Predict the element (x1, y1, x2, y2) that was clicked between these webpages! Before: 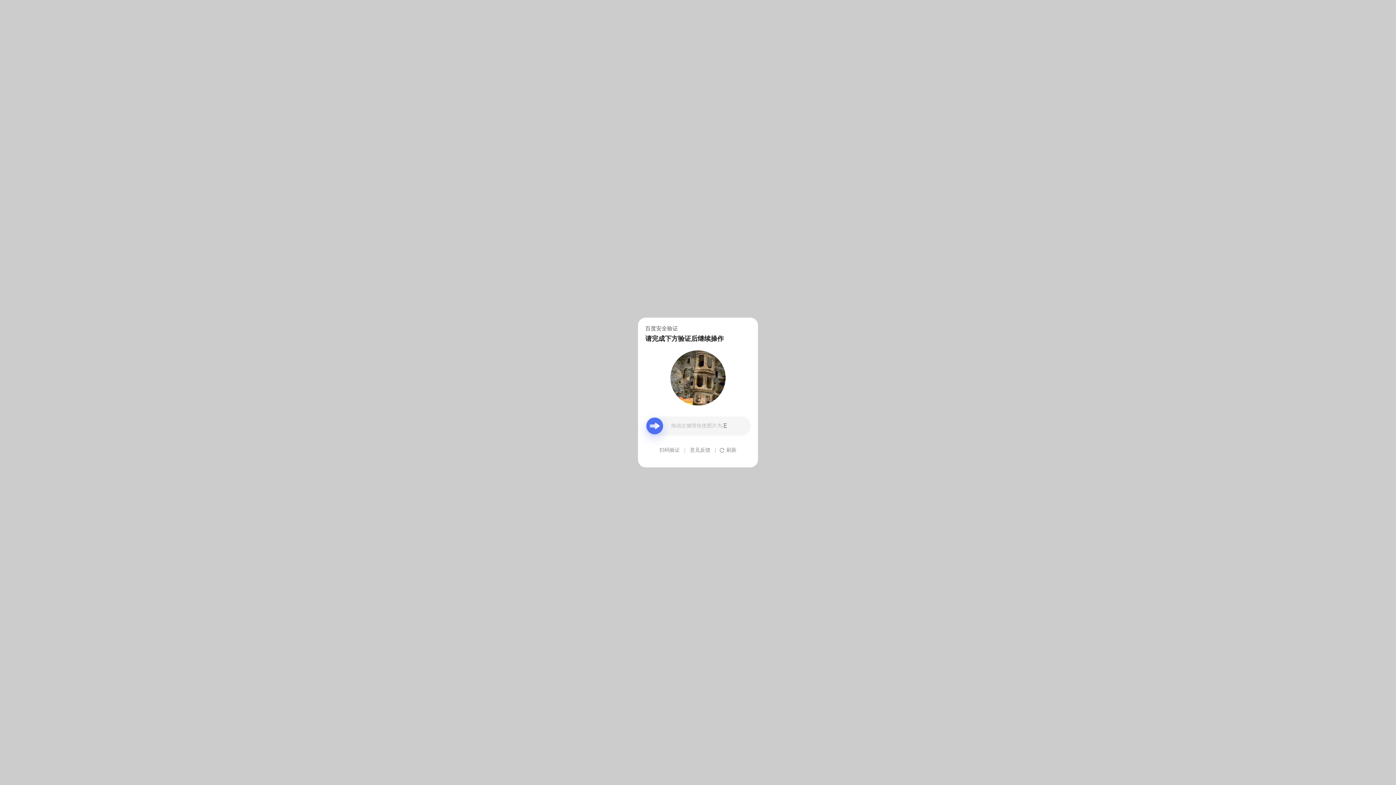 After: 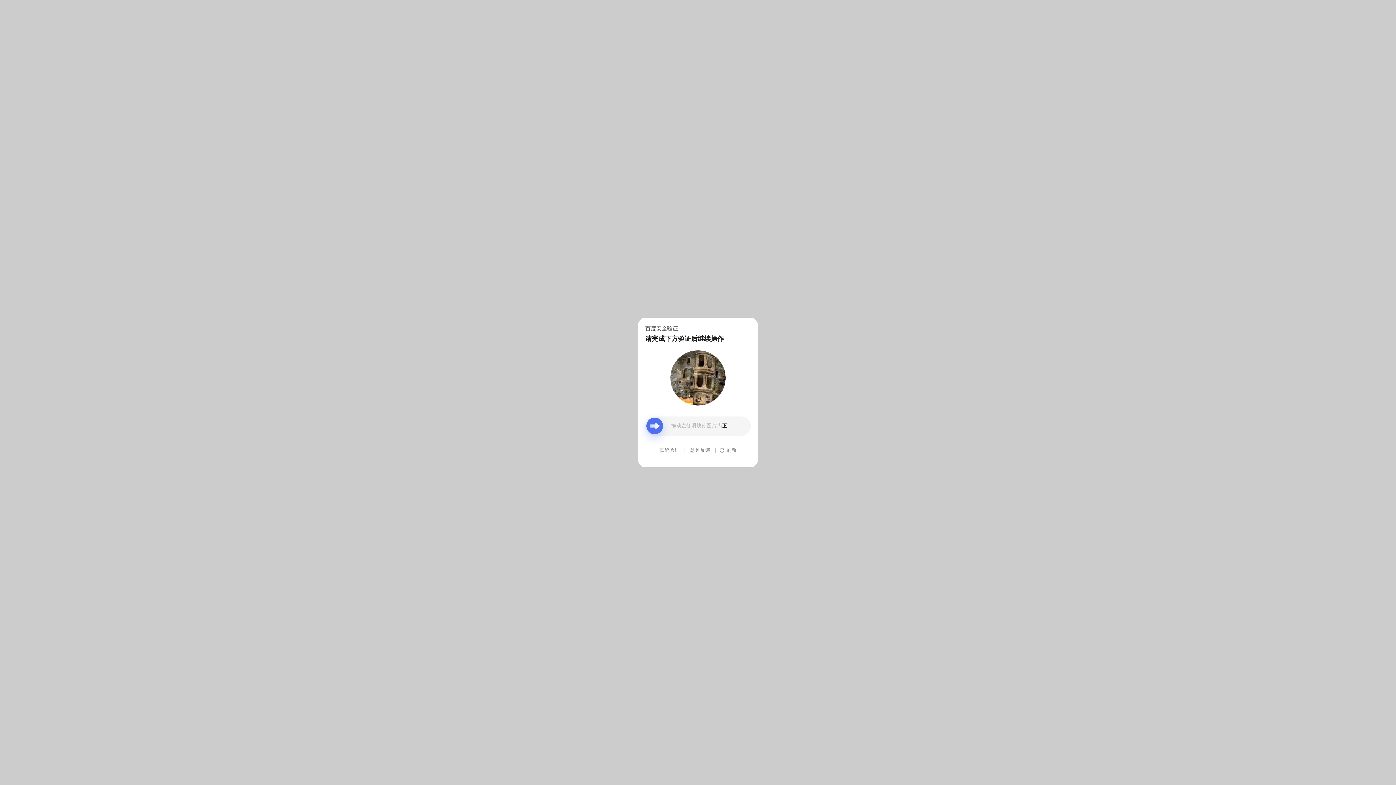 Action: label: 意见反馈 bbox: (690, 439, 710, 461)